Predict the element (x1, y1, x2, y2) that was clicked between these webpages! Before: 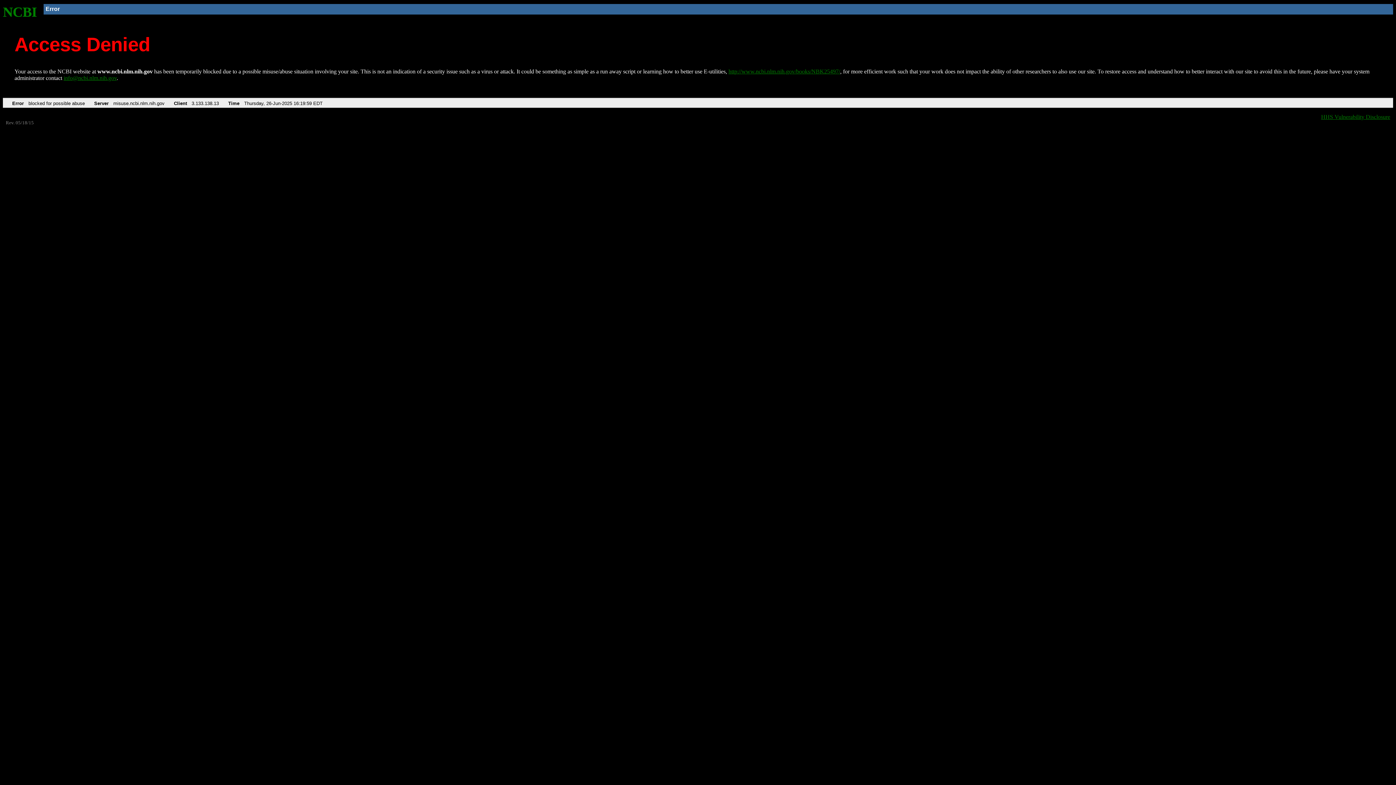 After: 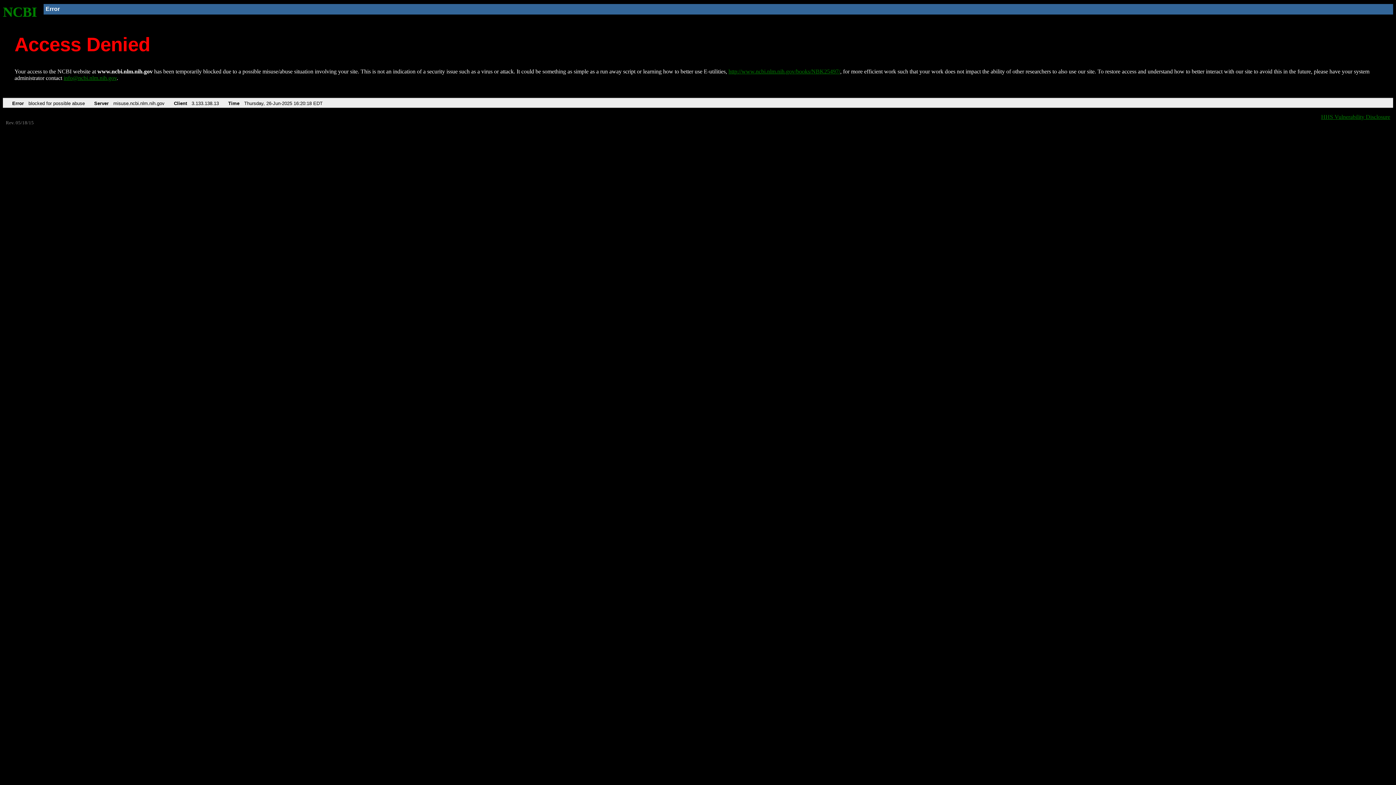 Action: bbox: (728, 68, 840, 74) label: http://www.ncbi.nlm.nih.gov/books/NBK25497/